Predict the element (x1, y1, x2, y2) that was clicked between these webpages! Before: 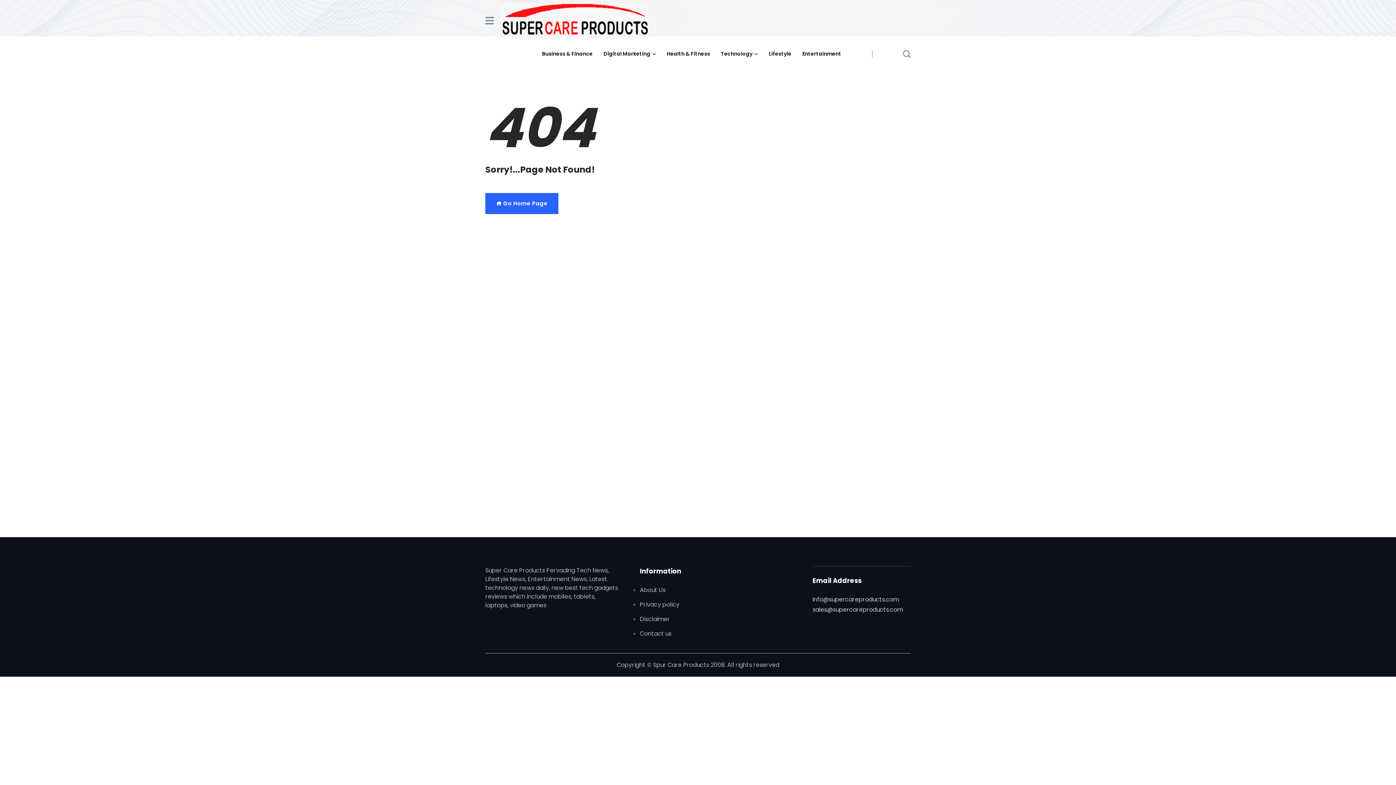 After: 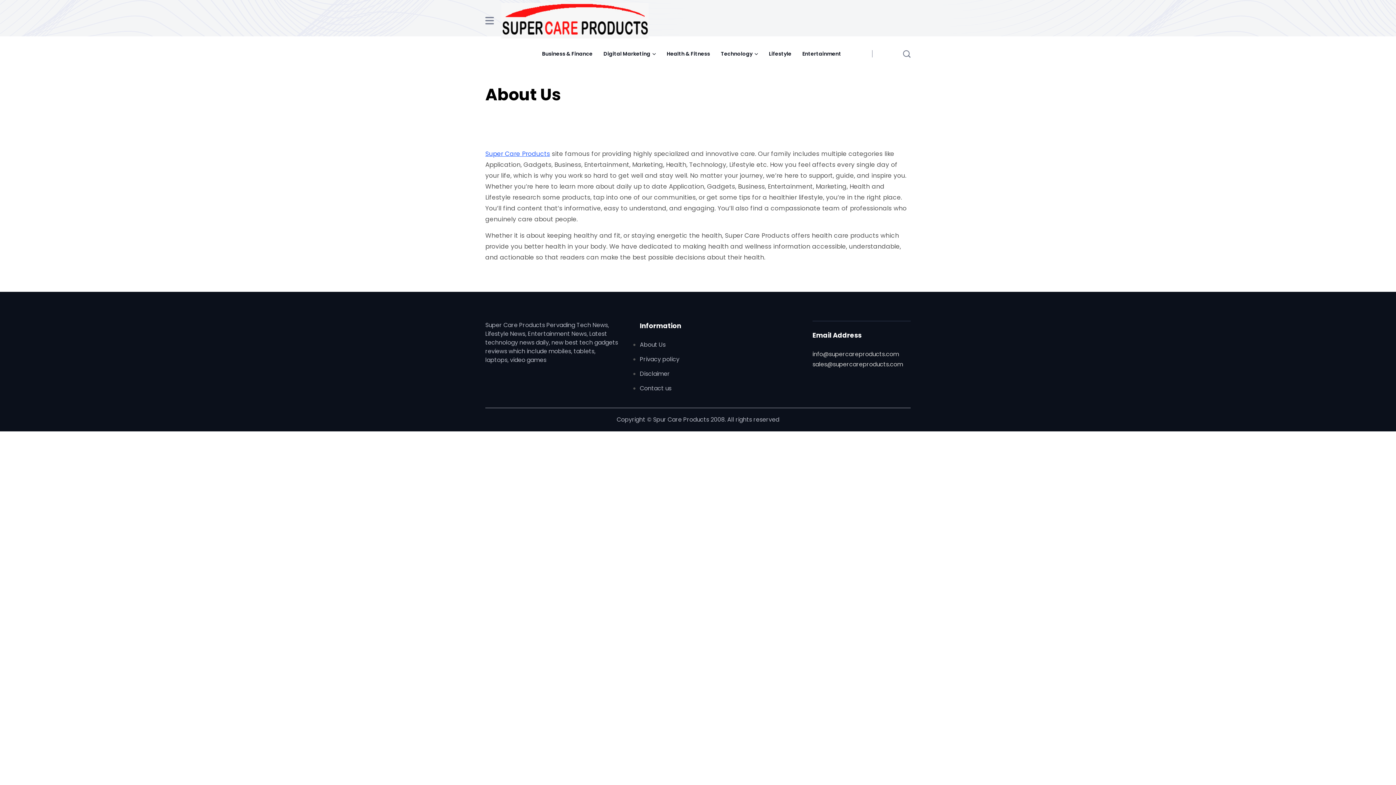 Action: label: About Us bbox: (640, 585, 692, 595)